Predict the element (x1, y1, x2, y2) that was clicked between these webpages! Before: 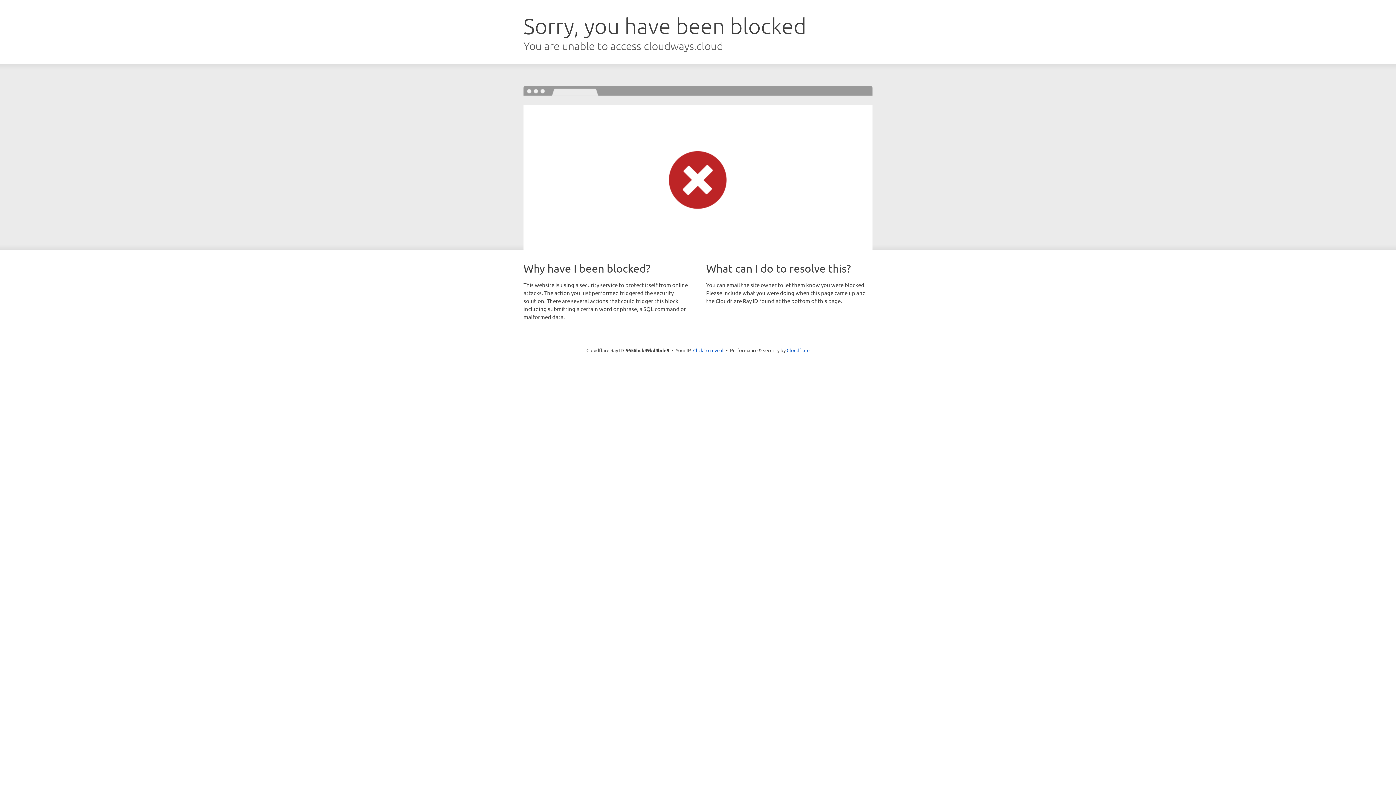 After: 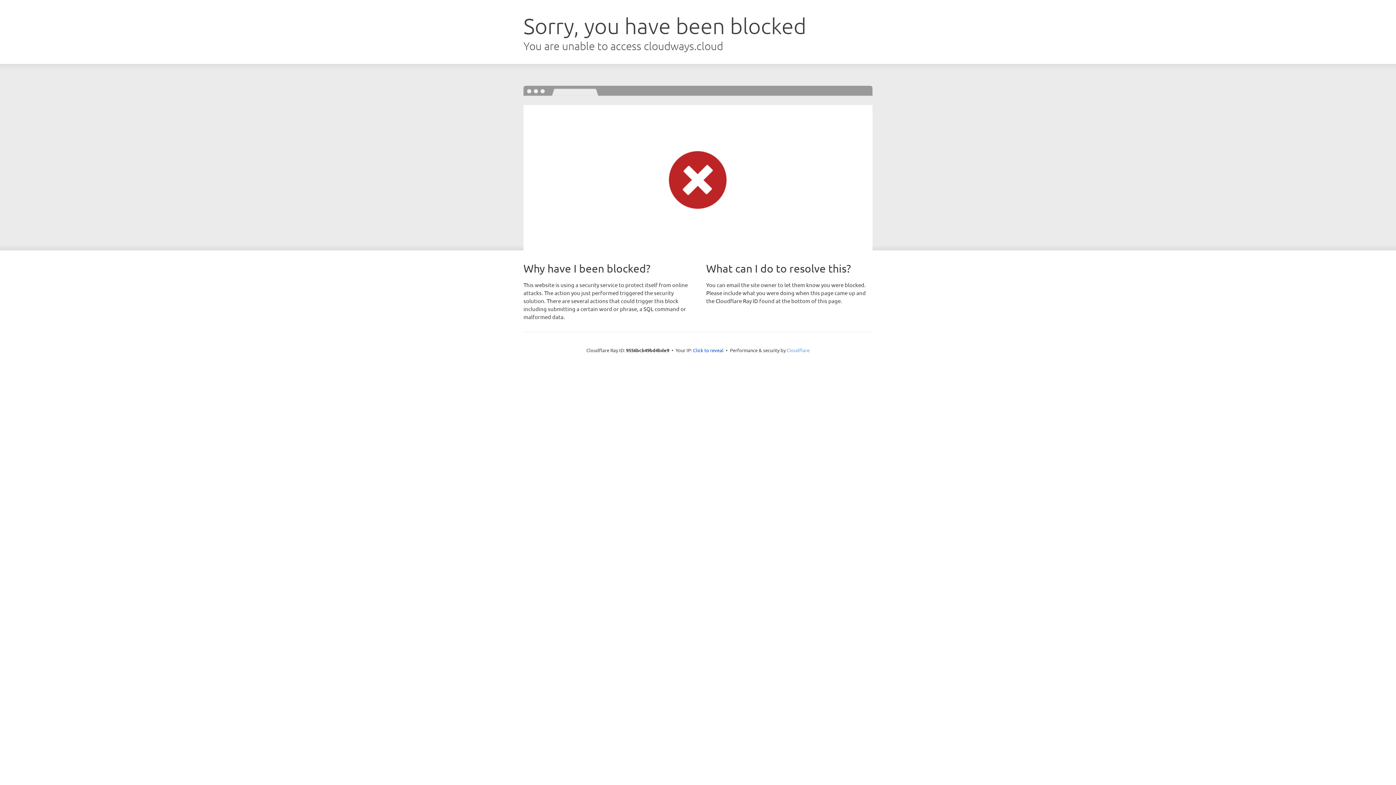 Action: bbox: (786, 347, 809, 353) label: Cloudflare